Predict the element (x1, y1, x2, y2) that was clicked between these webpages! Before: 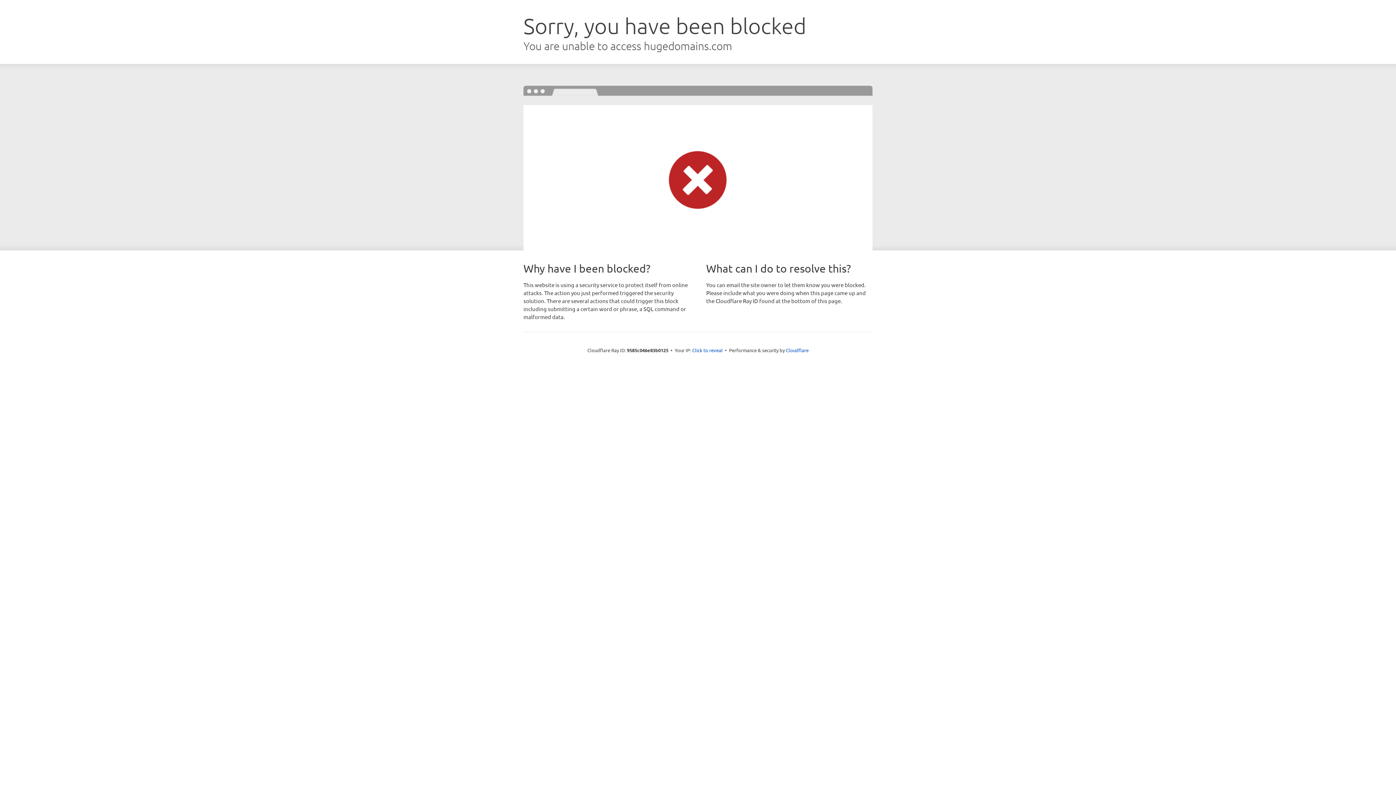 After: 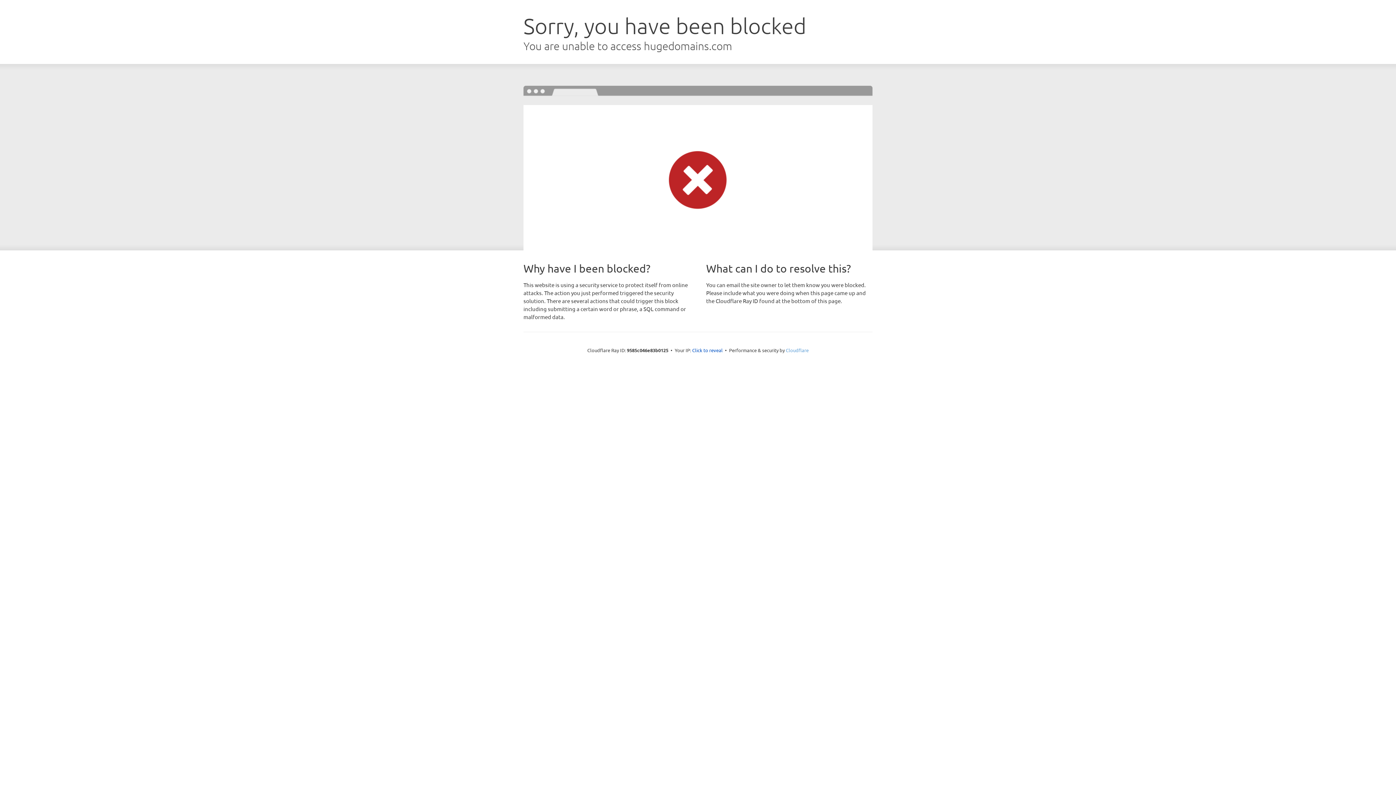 Action: bbox: (786, 347, 808, 353) label: Cloudflare